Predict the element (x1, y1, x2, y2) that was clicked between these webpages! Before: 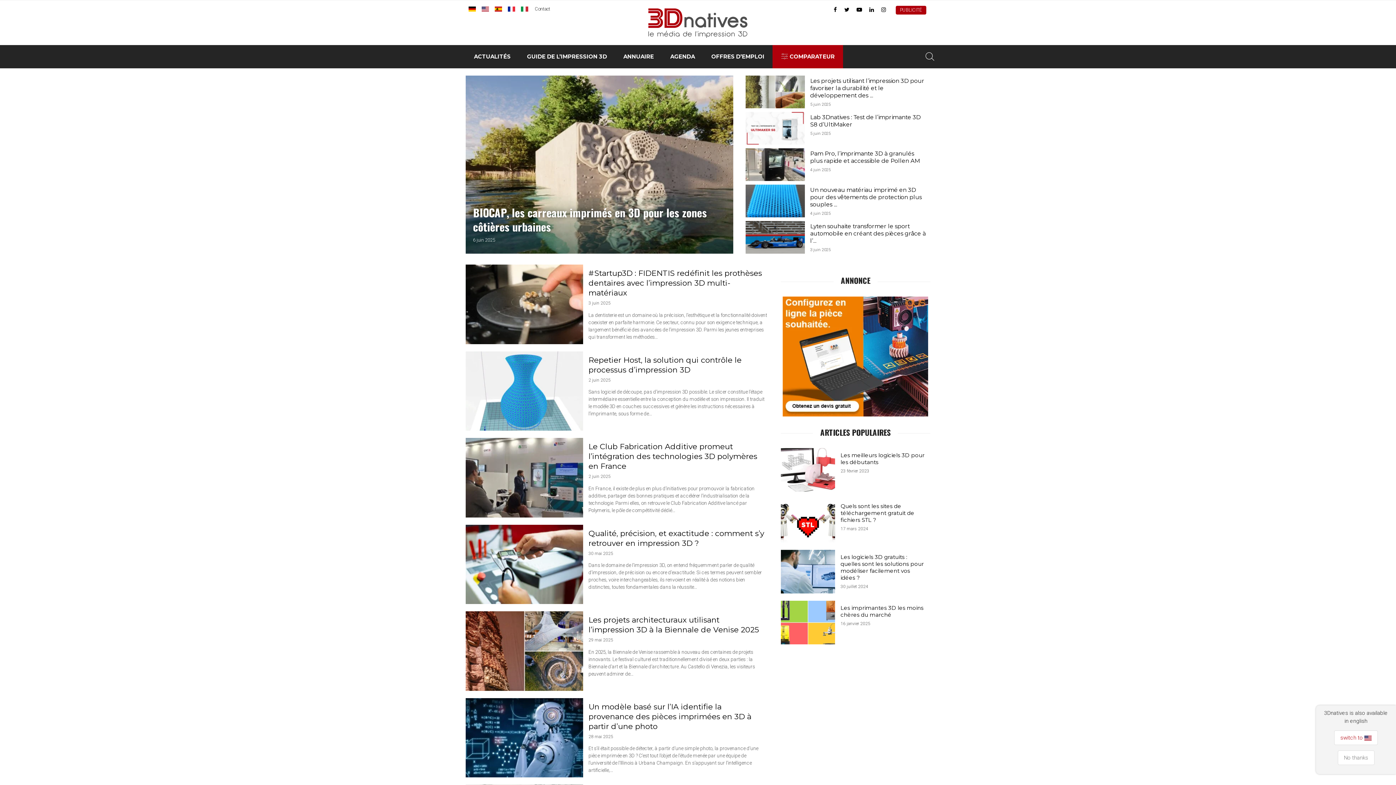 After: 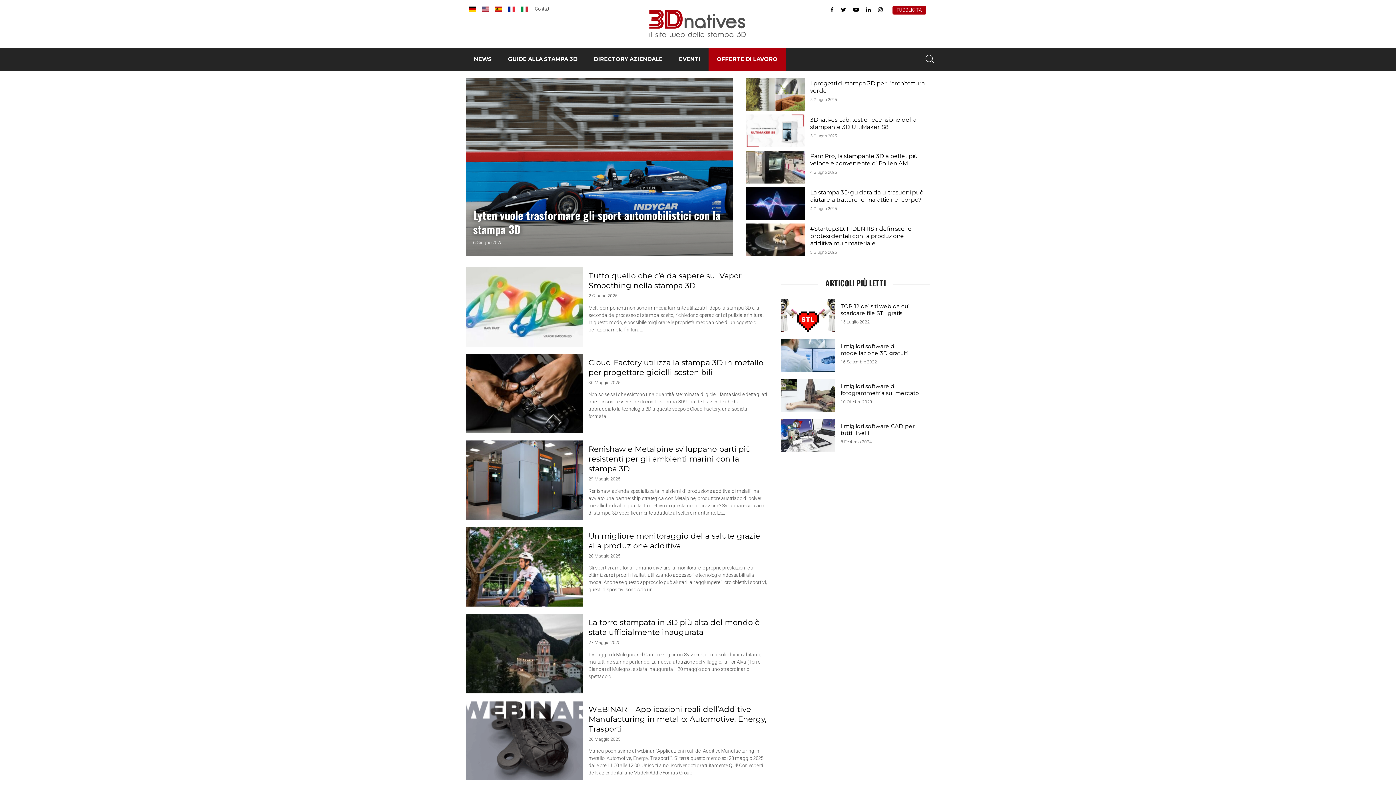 Action: bbox: (521, 6, 528, 11)